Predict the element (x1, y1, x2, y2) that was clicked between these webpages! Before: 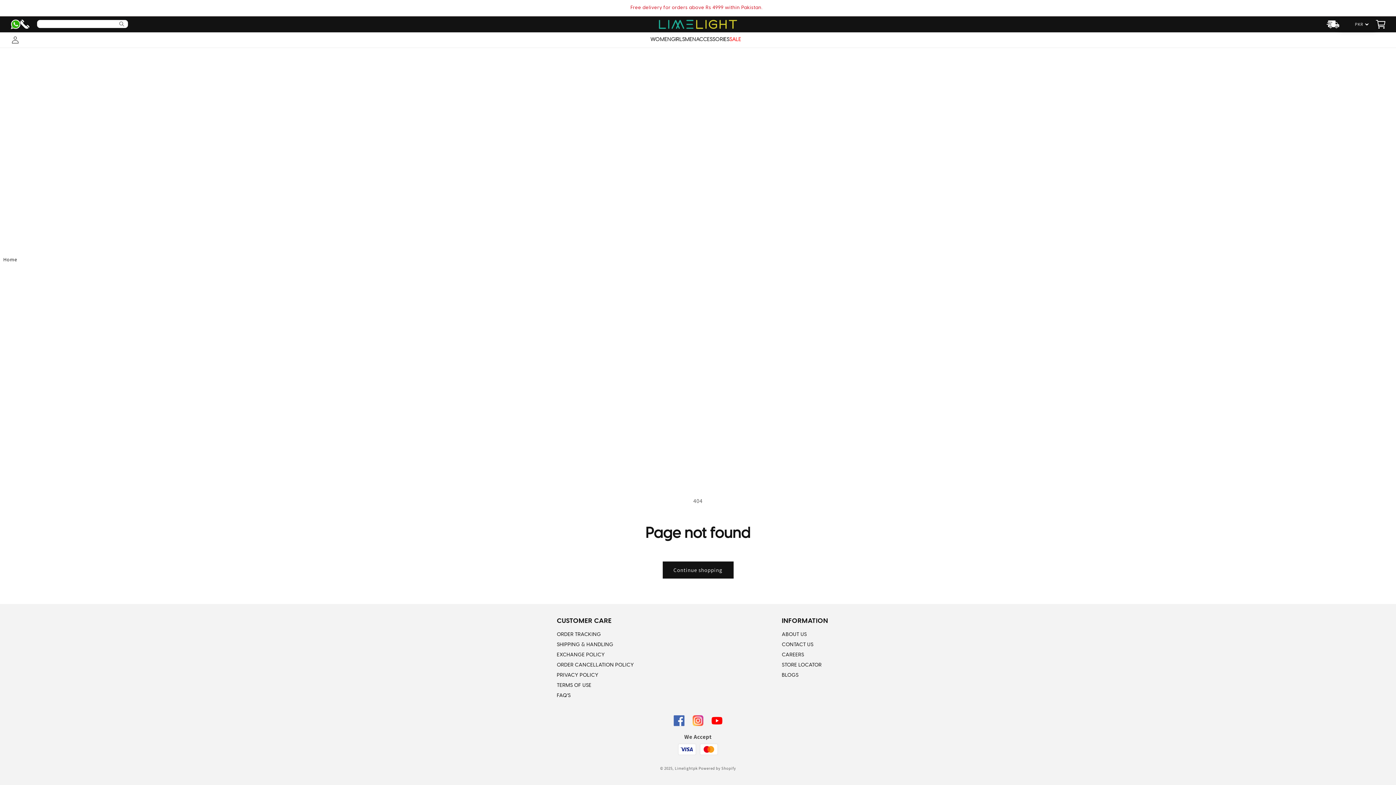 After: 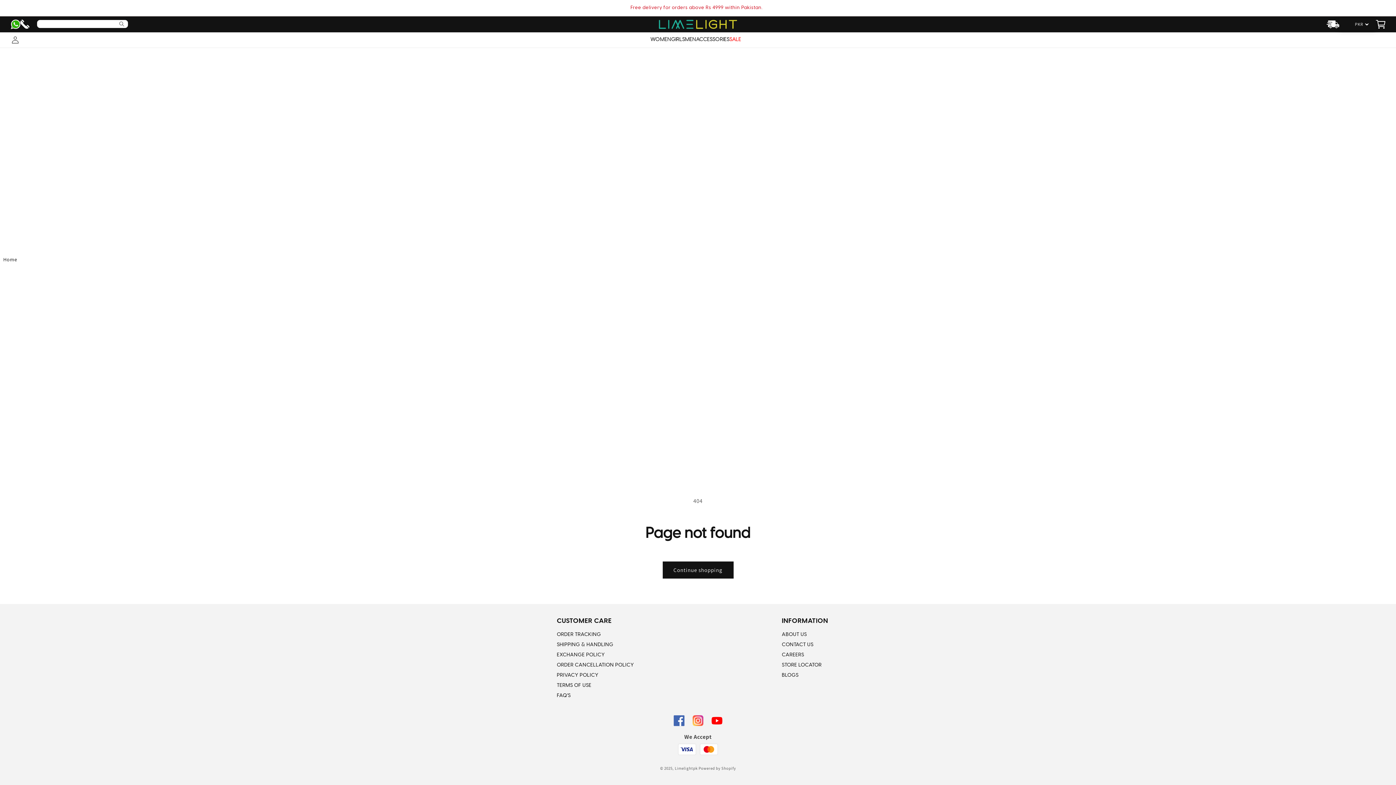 Action: bbox: (10, 23, 20, 30)